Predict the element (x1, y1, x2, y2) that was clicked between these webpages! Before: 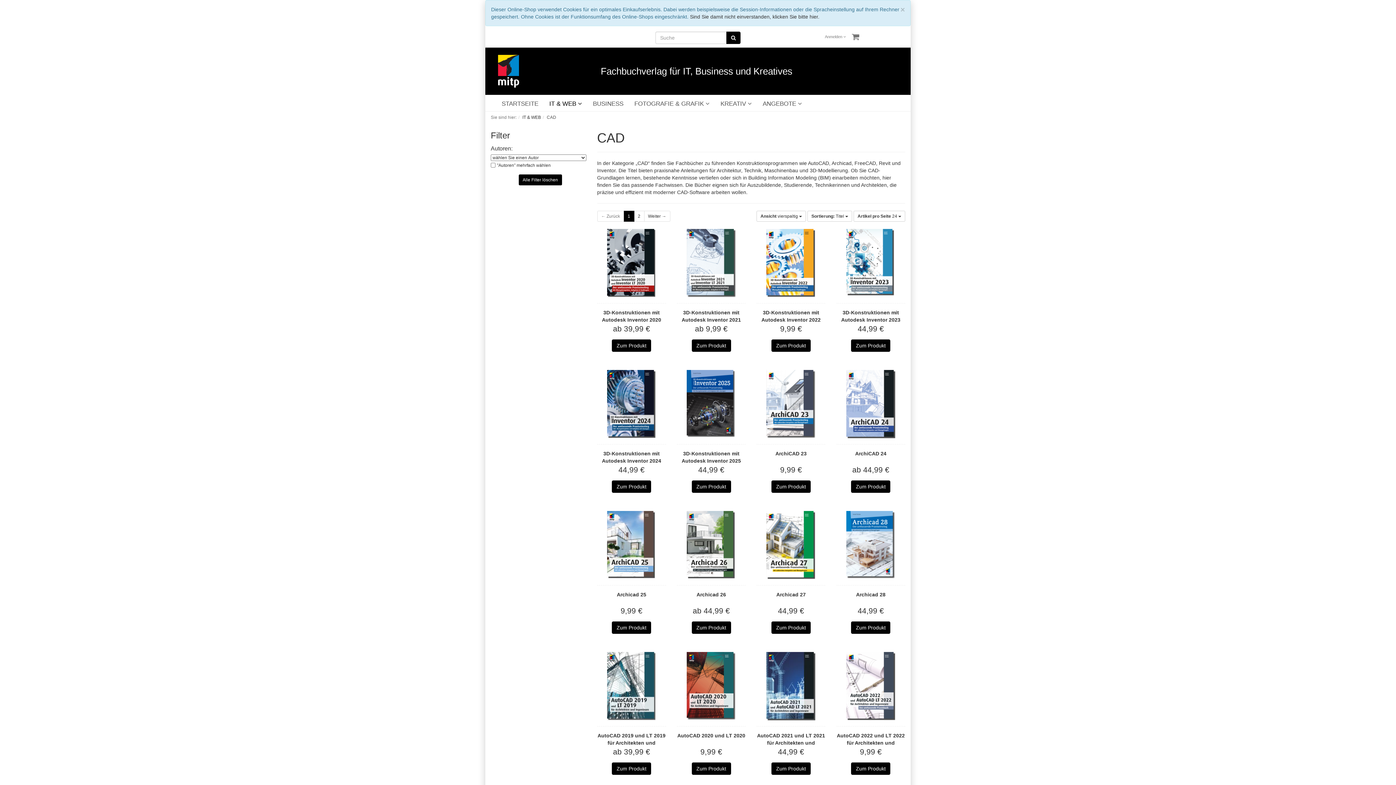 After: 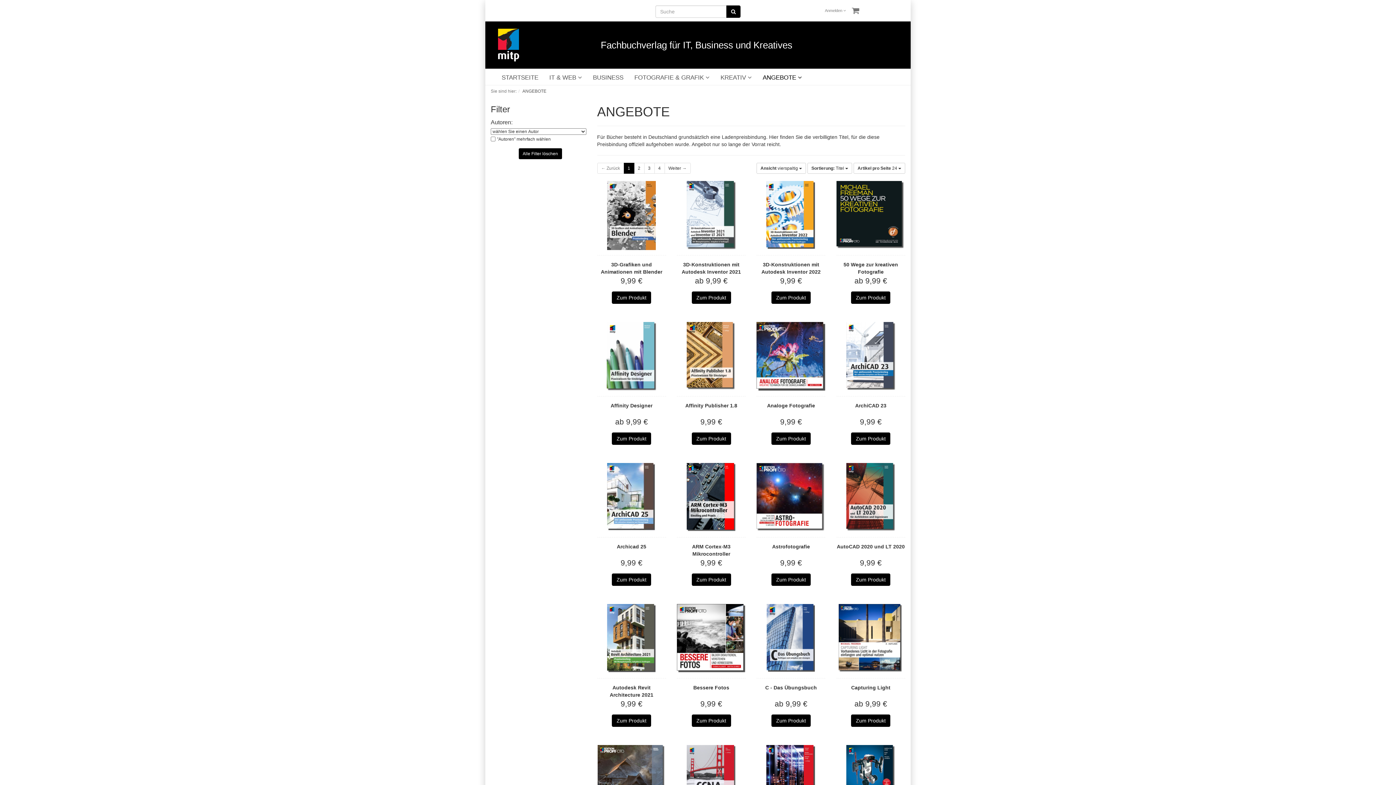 Action: label: ANGEBOTE  bbox: (757, 96, 807, 111)